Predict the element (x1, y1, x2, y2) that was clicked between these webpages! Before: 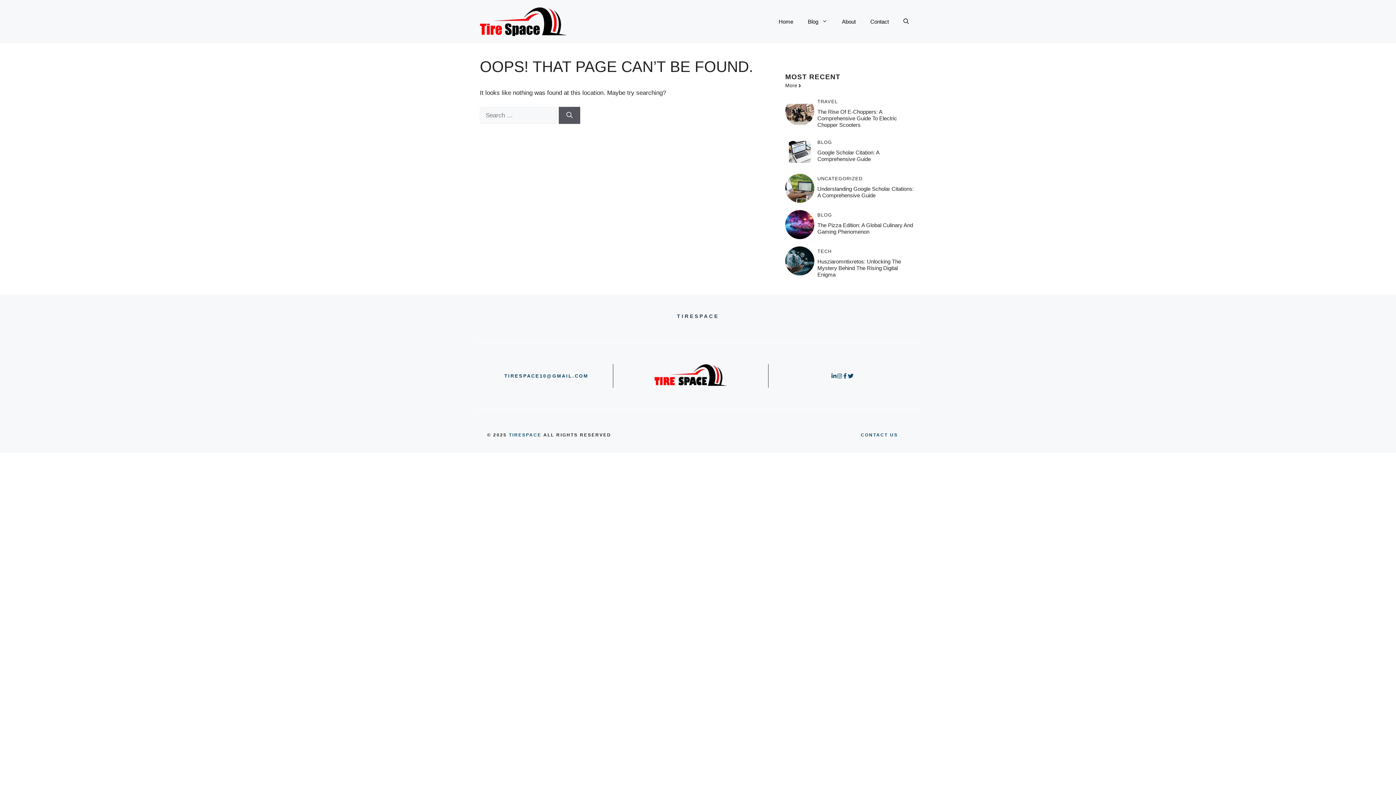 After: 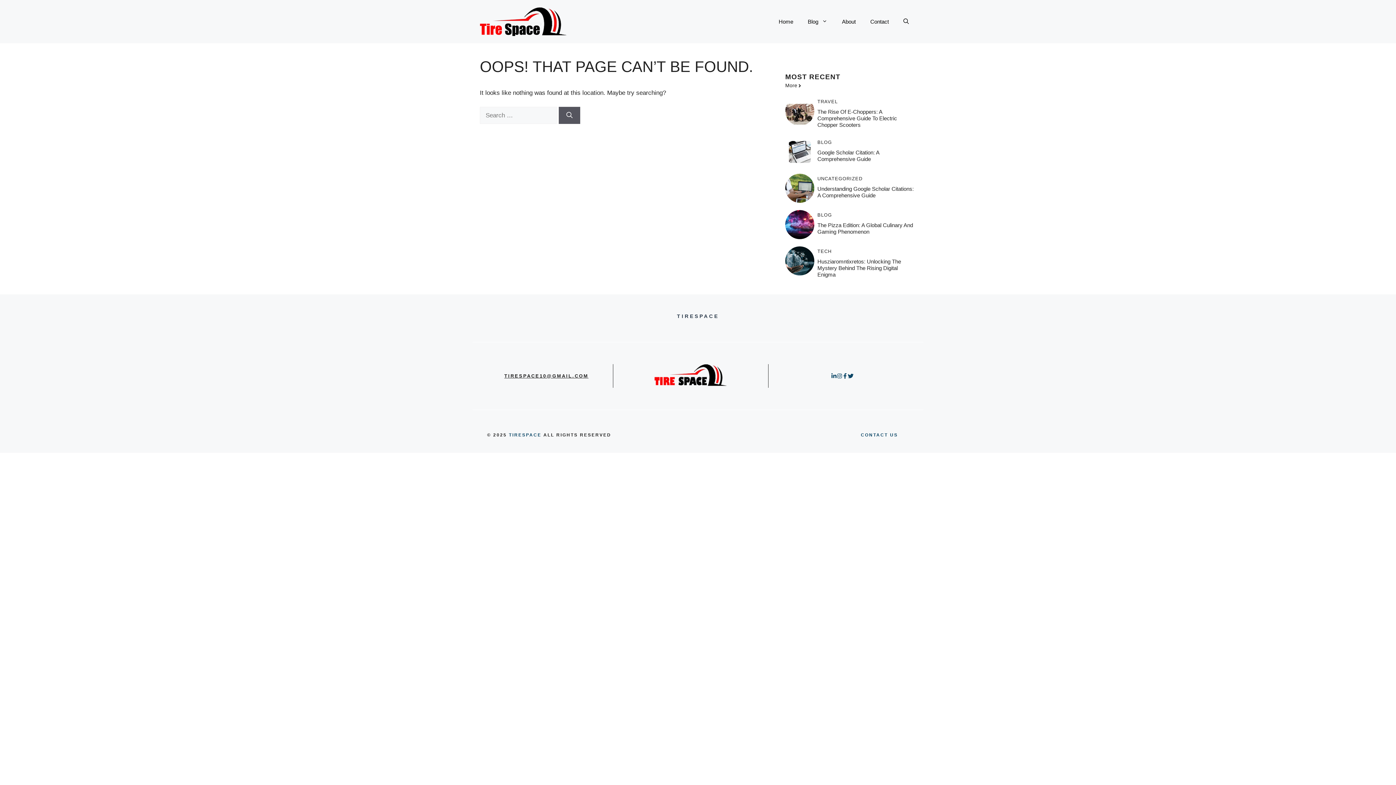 Action: label: TIRESPACE10@GMAIL.COM bbox: (504, 373, 588, 378)